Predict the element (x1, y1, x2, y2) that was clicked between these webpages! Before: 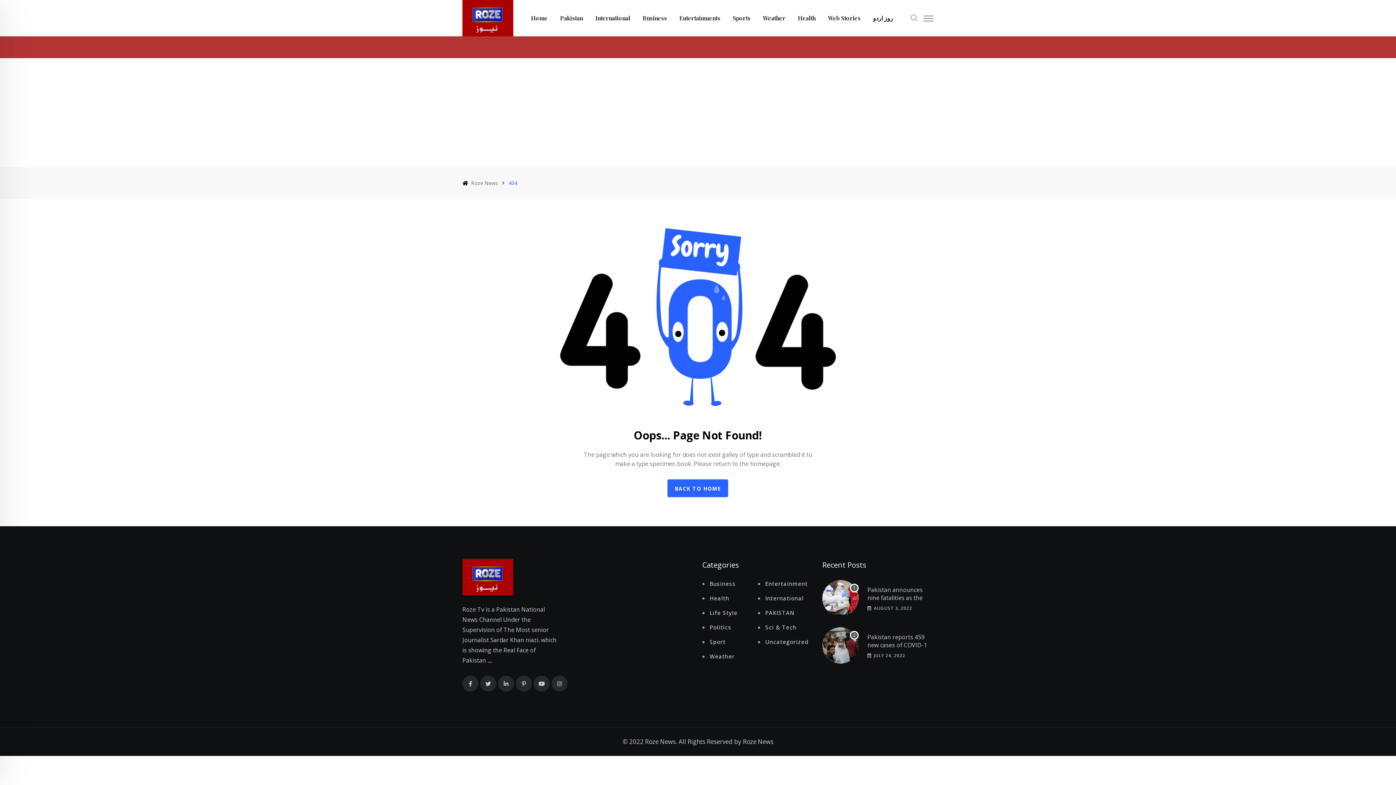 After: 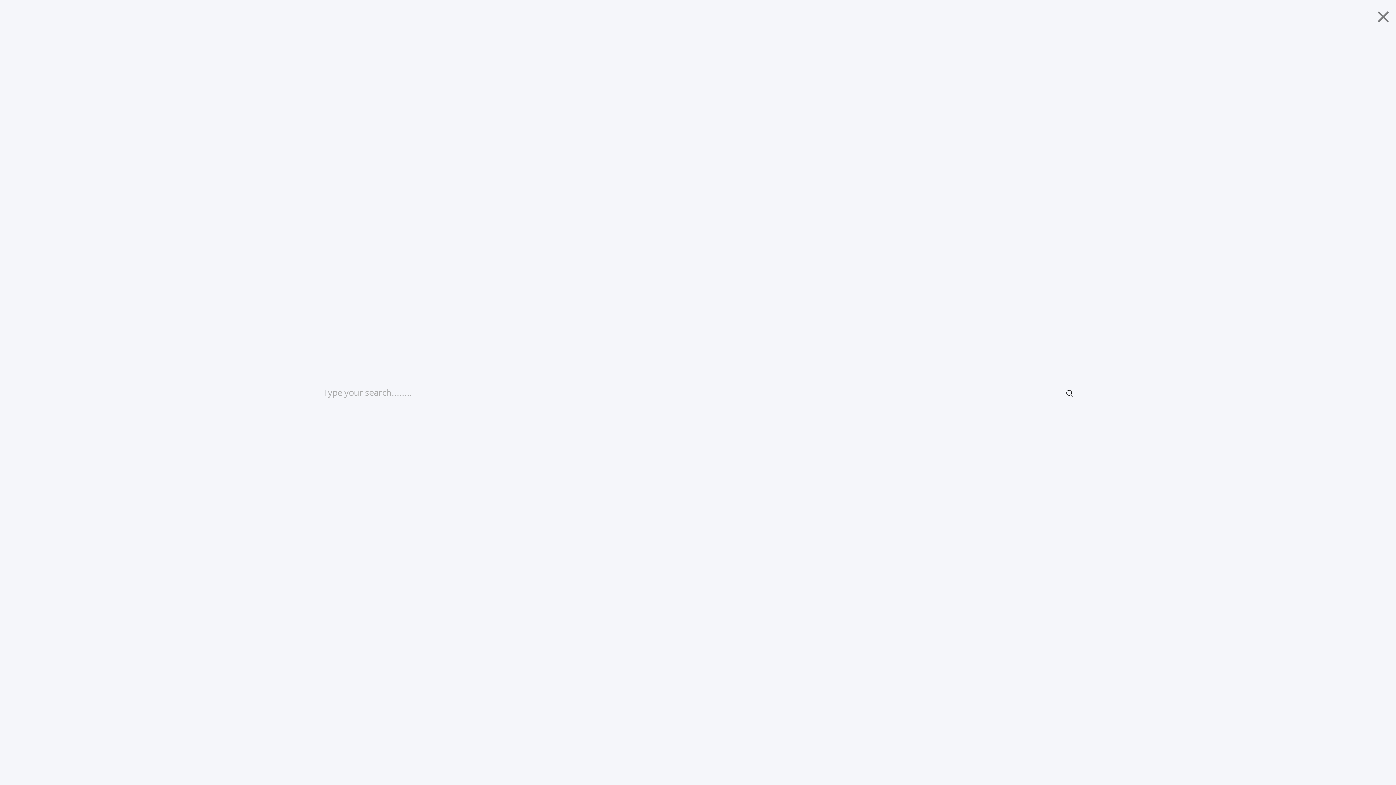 Action: bbox: (910, 12, 918, 22)